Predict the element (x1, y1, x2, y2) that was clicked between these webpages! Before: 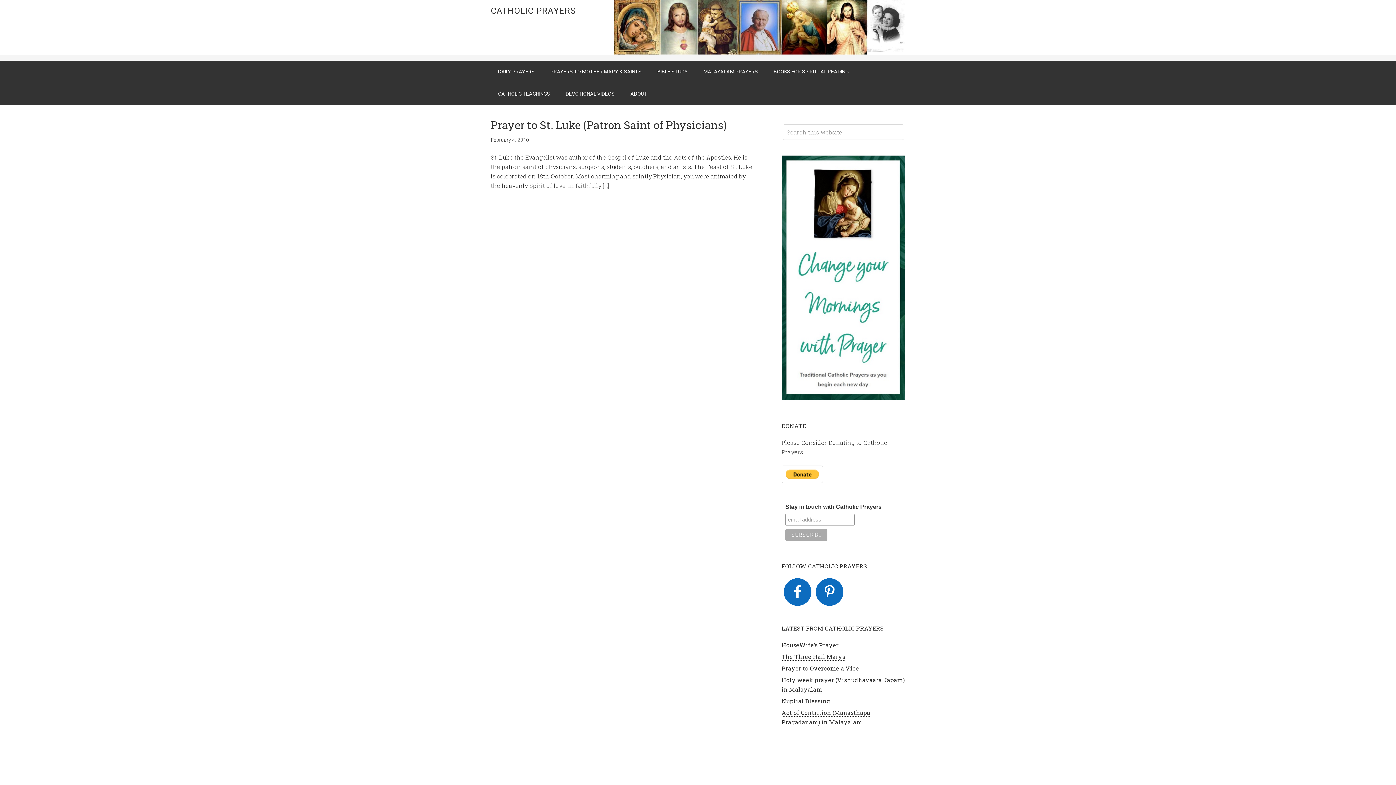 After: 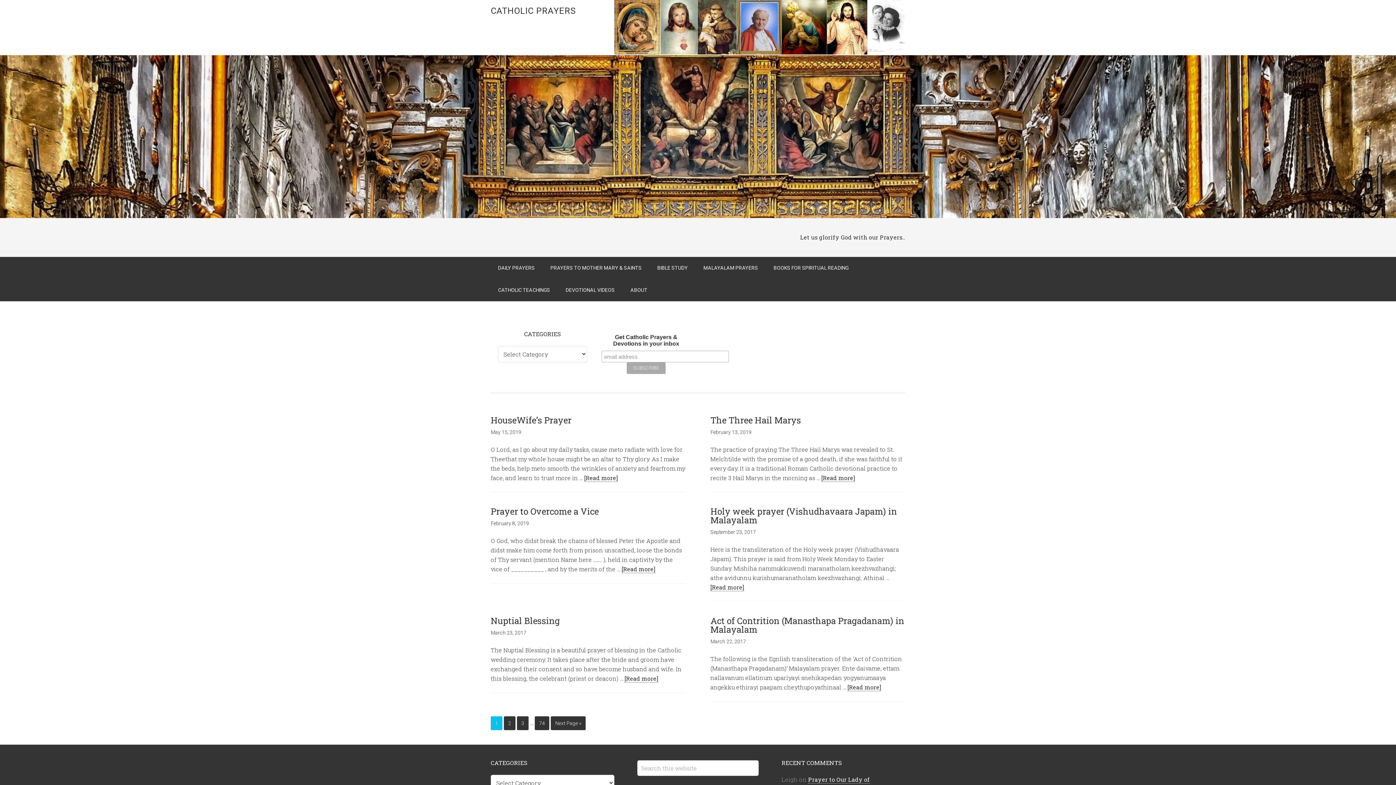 Action: bbox: (614, 46, 905, 54)